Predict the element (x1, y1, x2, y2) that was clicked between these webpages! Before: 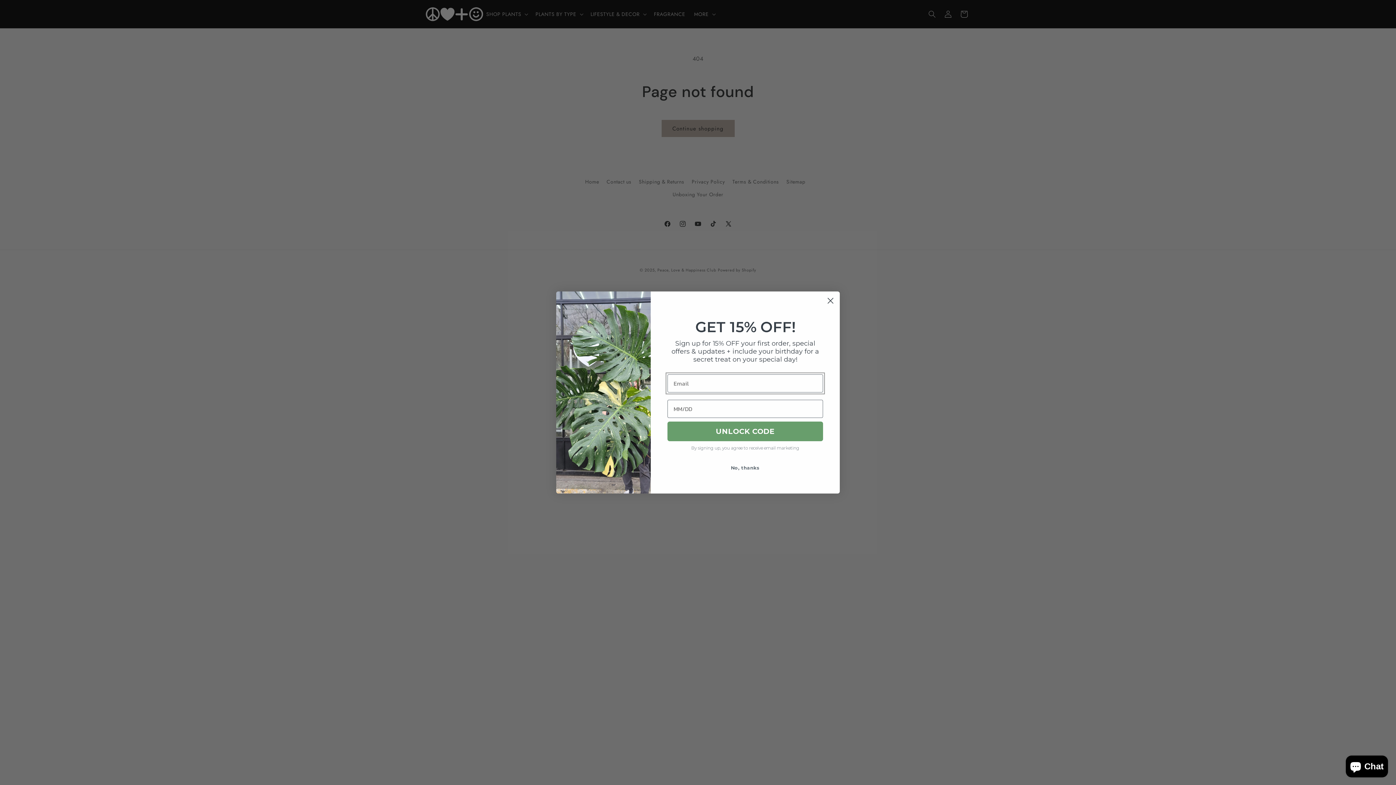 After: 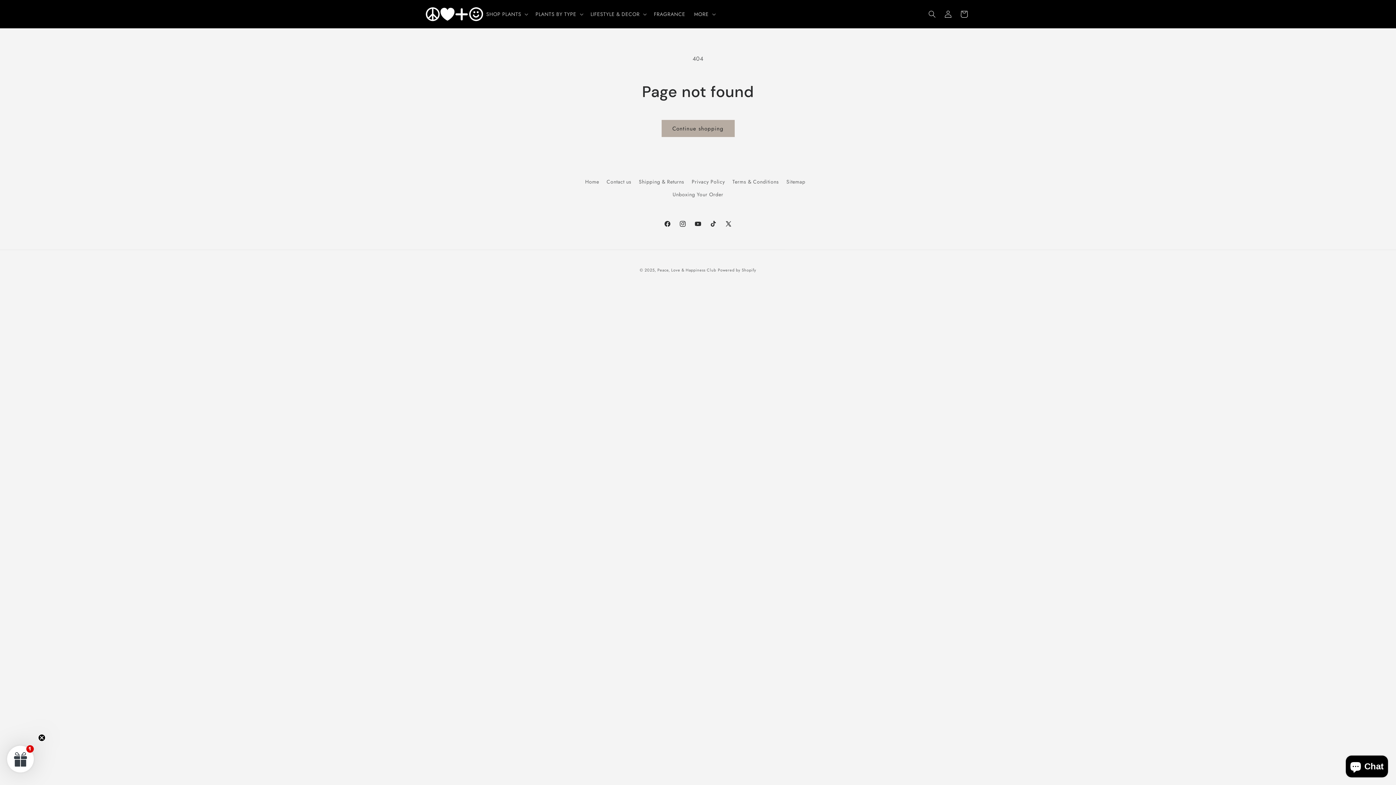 Action: label: Close dialog bbox: (824, 294, 837, 307)